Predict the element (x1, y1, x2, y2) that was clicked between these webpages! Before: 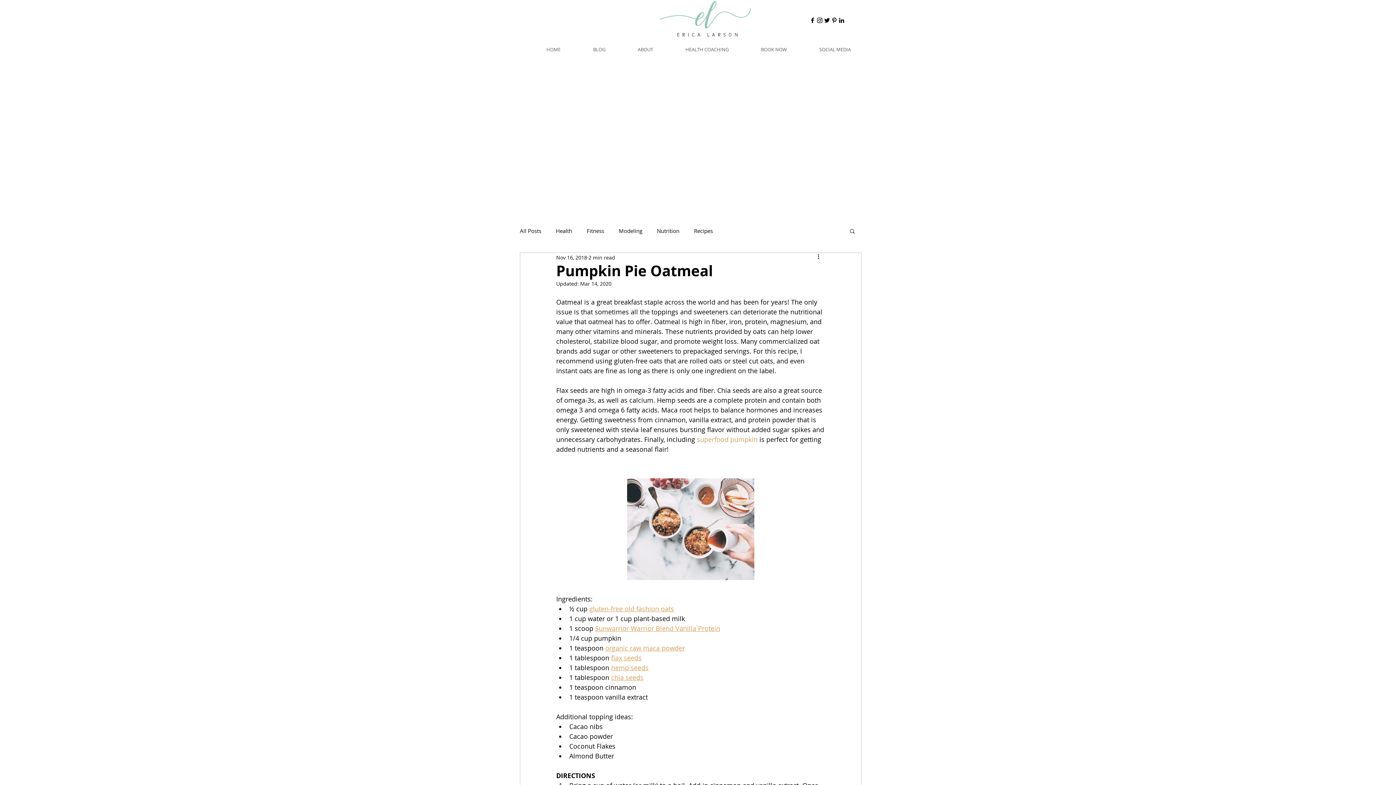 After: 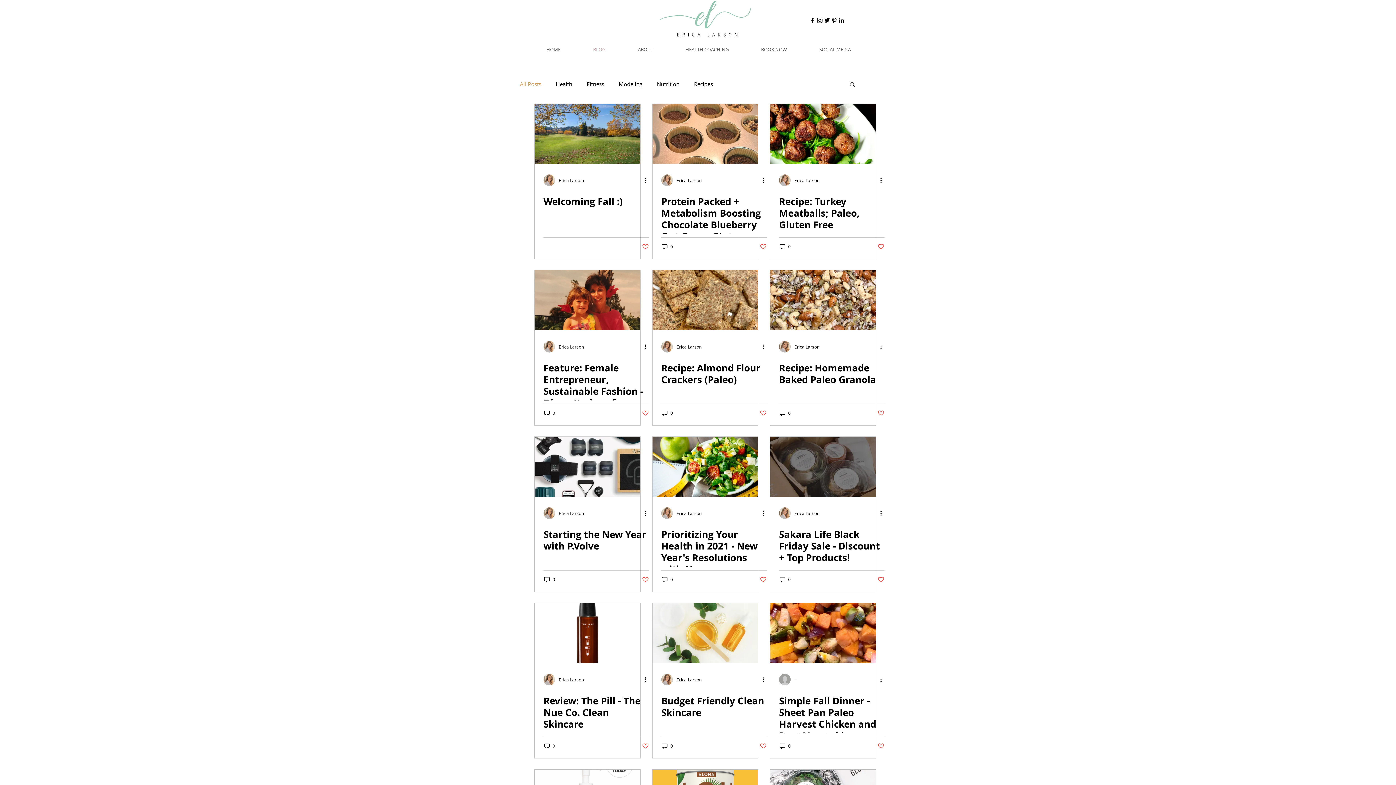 Action: label: BLOG bbox: (577, 43, 621, 56)